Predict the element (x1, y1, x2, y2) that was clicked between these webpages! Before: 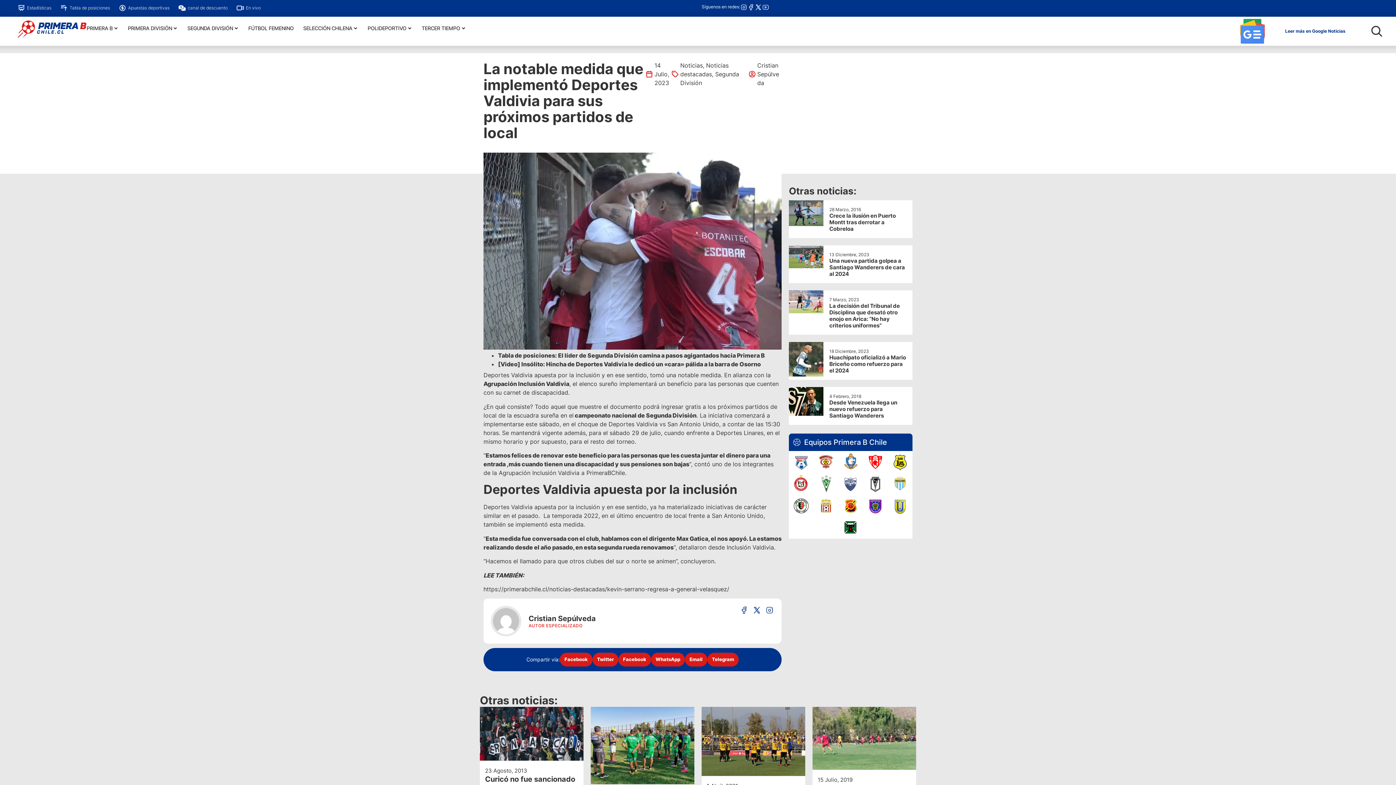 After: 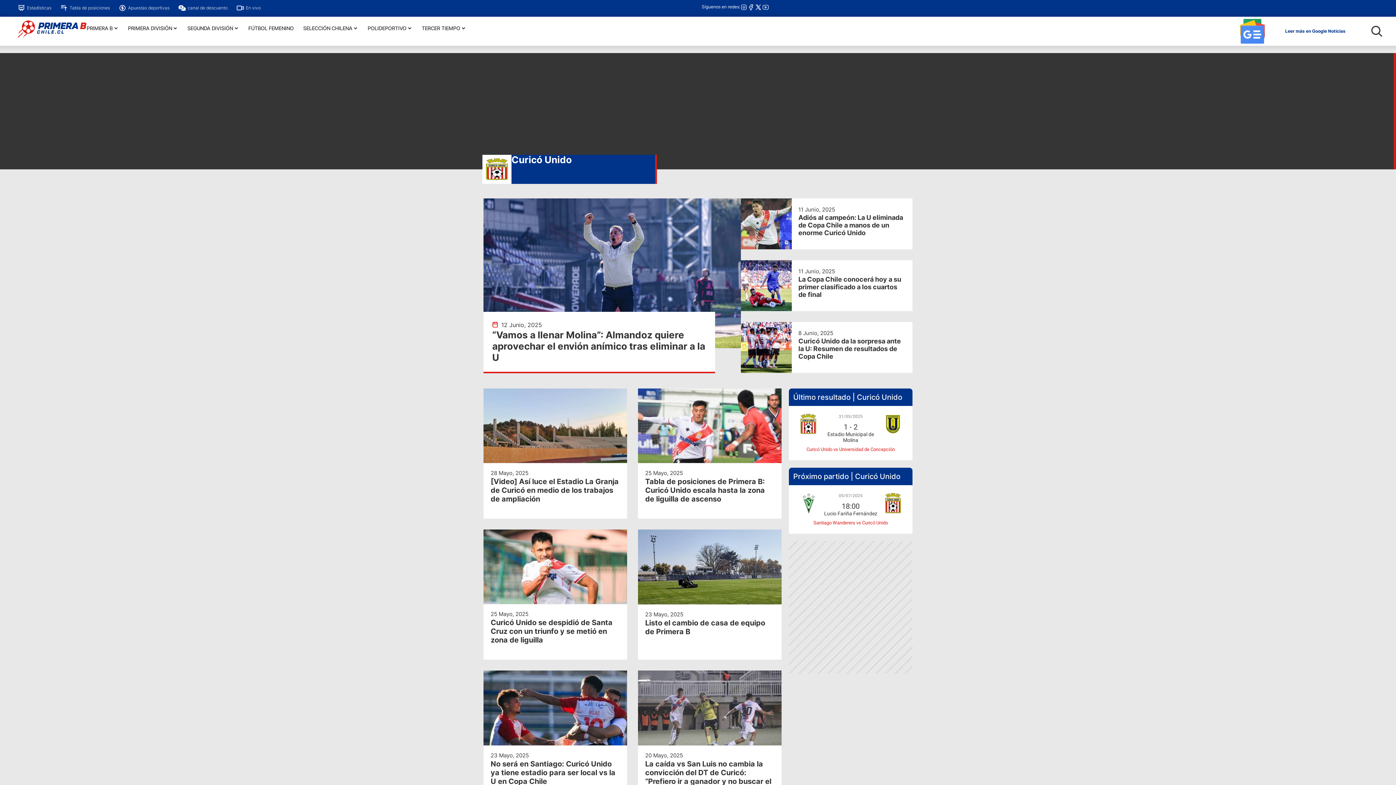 Action: bbox: (815, 495, 837, 517)